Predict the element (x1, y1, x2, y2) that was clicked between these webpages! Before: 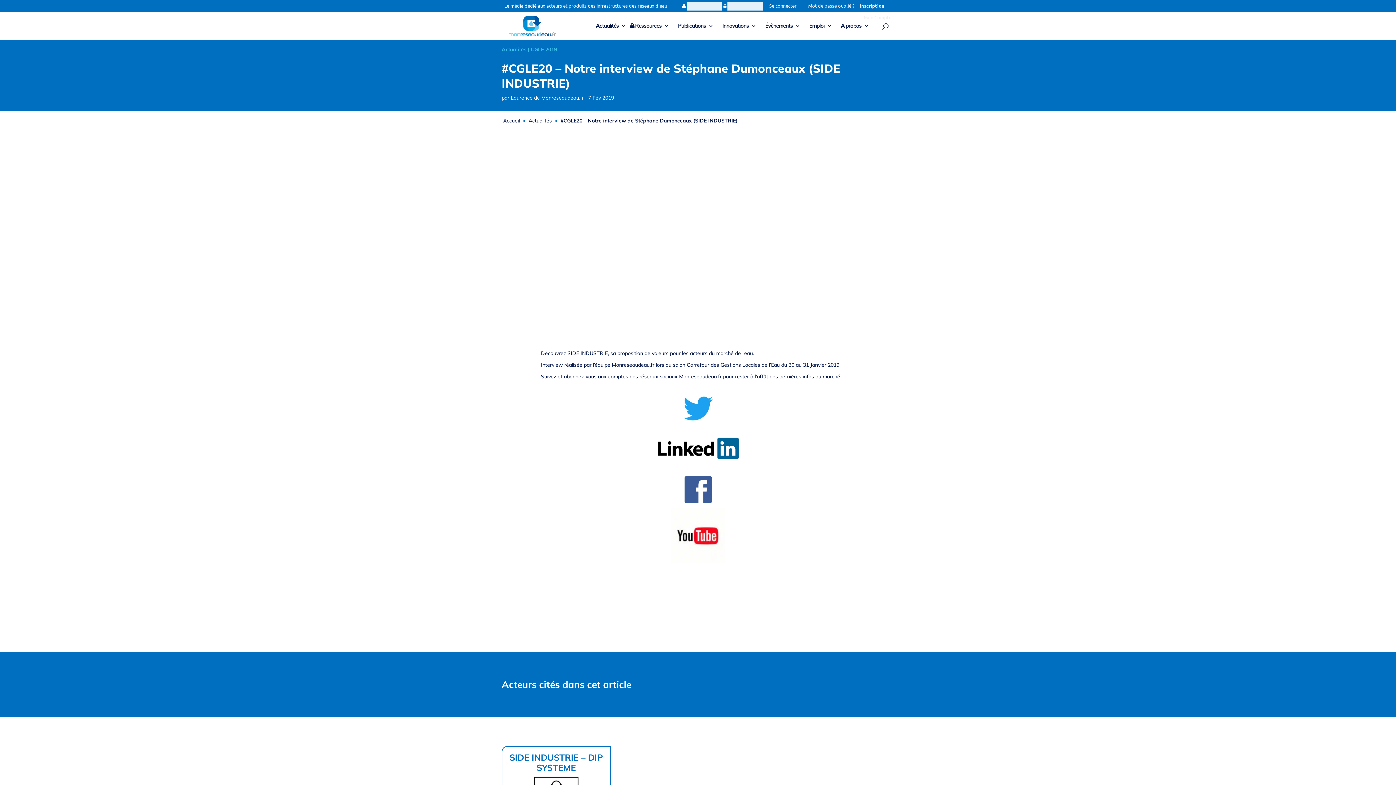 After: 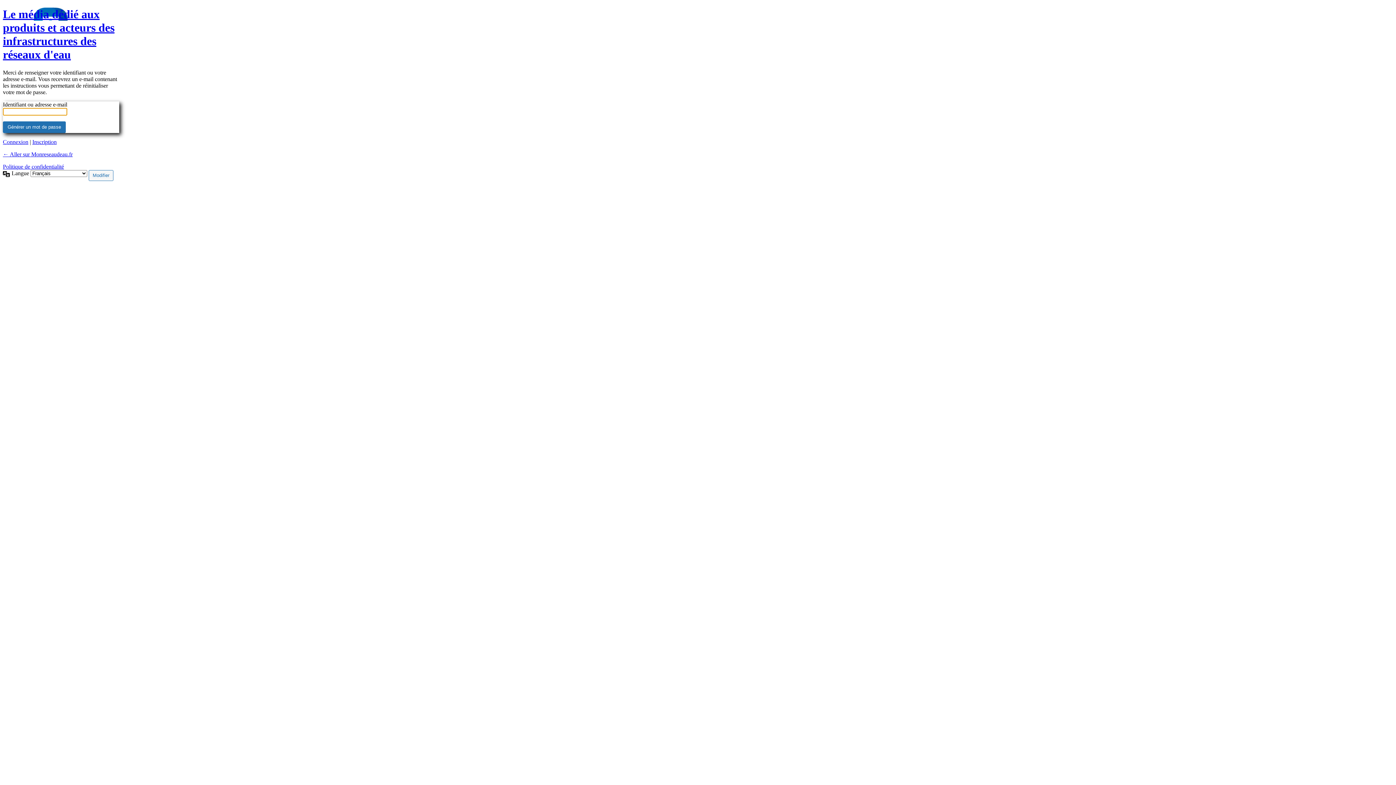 Action: bbox: (805, 0, 857, 11) label: Mot de passe oublié ?